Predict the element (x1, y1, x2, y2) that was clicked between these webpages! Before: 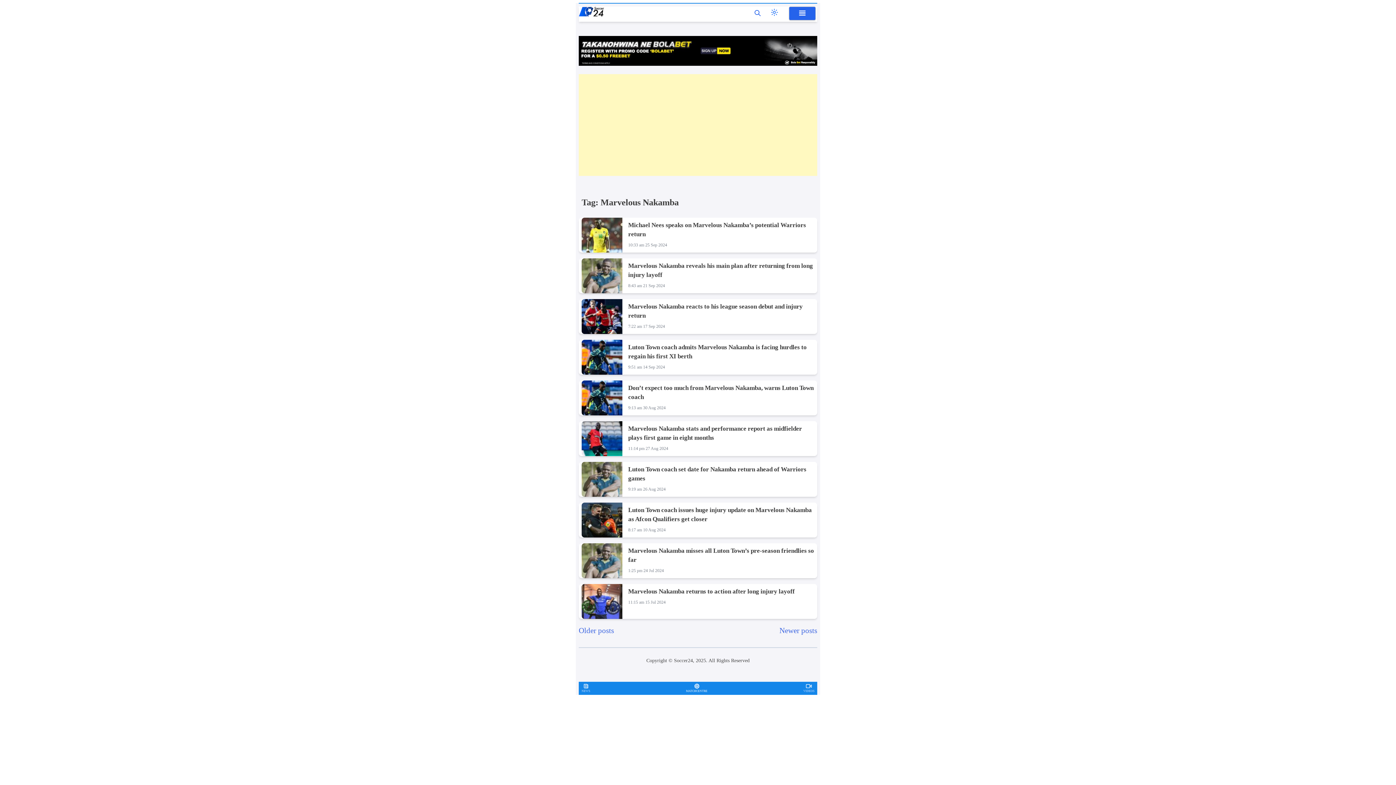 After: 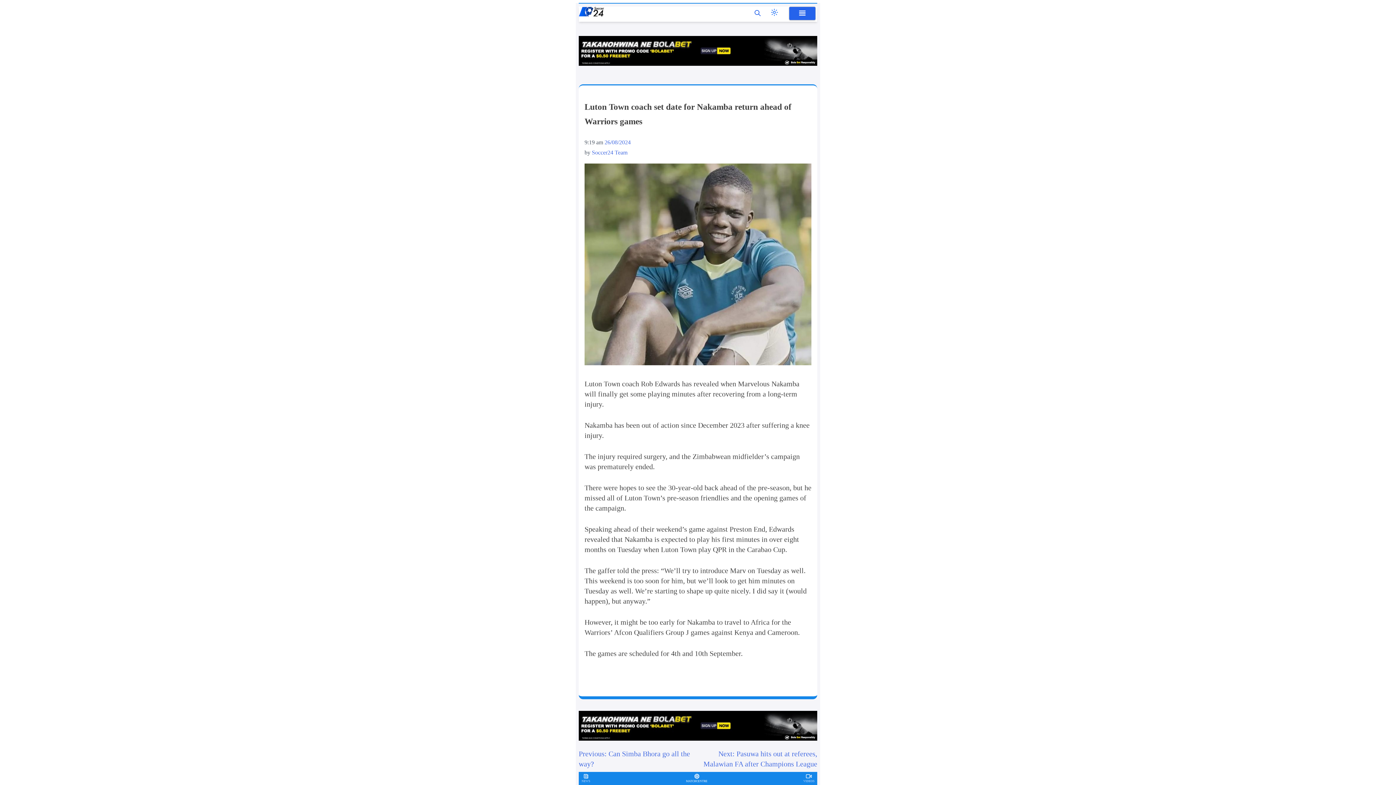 Action: label: Luton Town coach set date for Nakamba return ahead of Warriors games
9:19 am 26 Aug 2024
  bbox: (578, 462, 817, 497)